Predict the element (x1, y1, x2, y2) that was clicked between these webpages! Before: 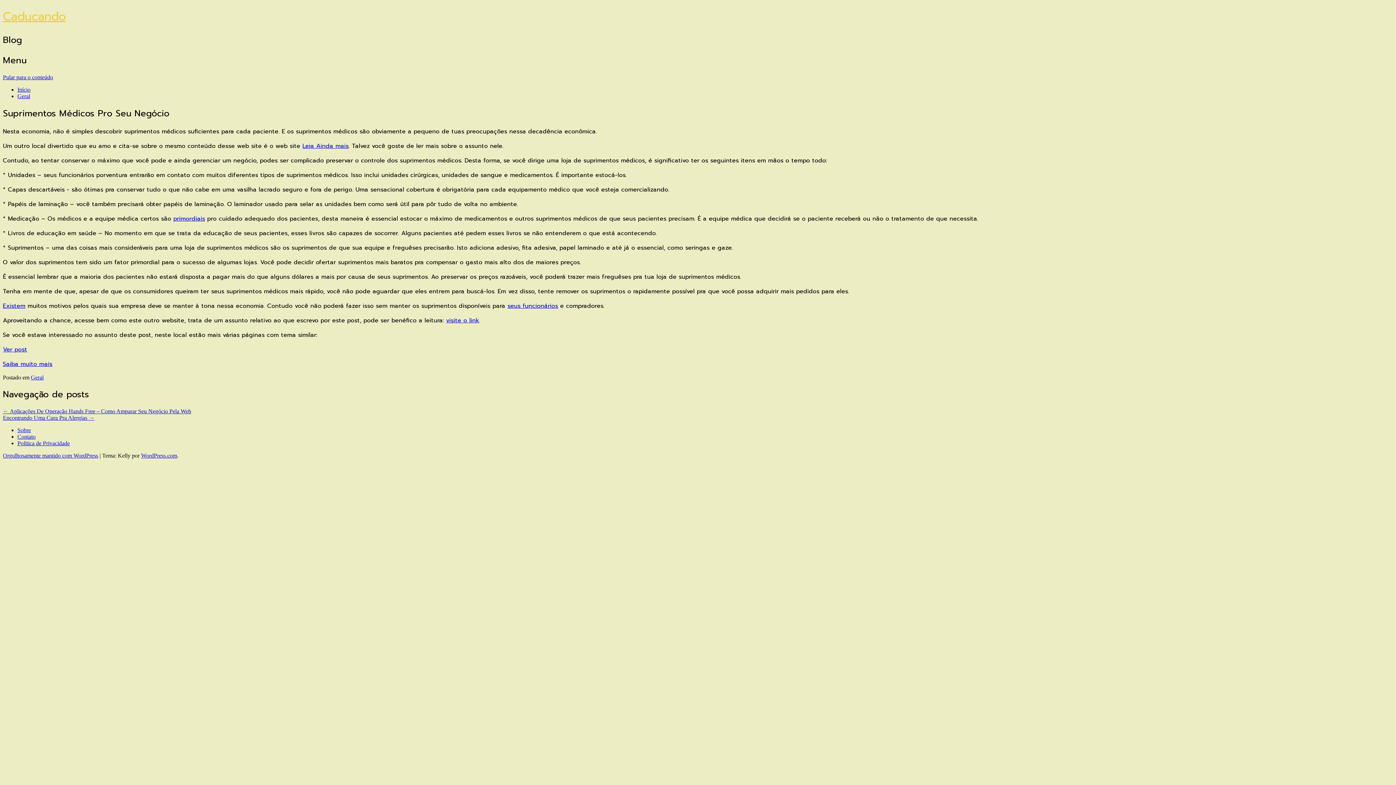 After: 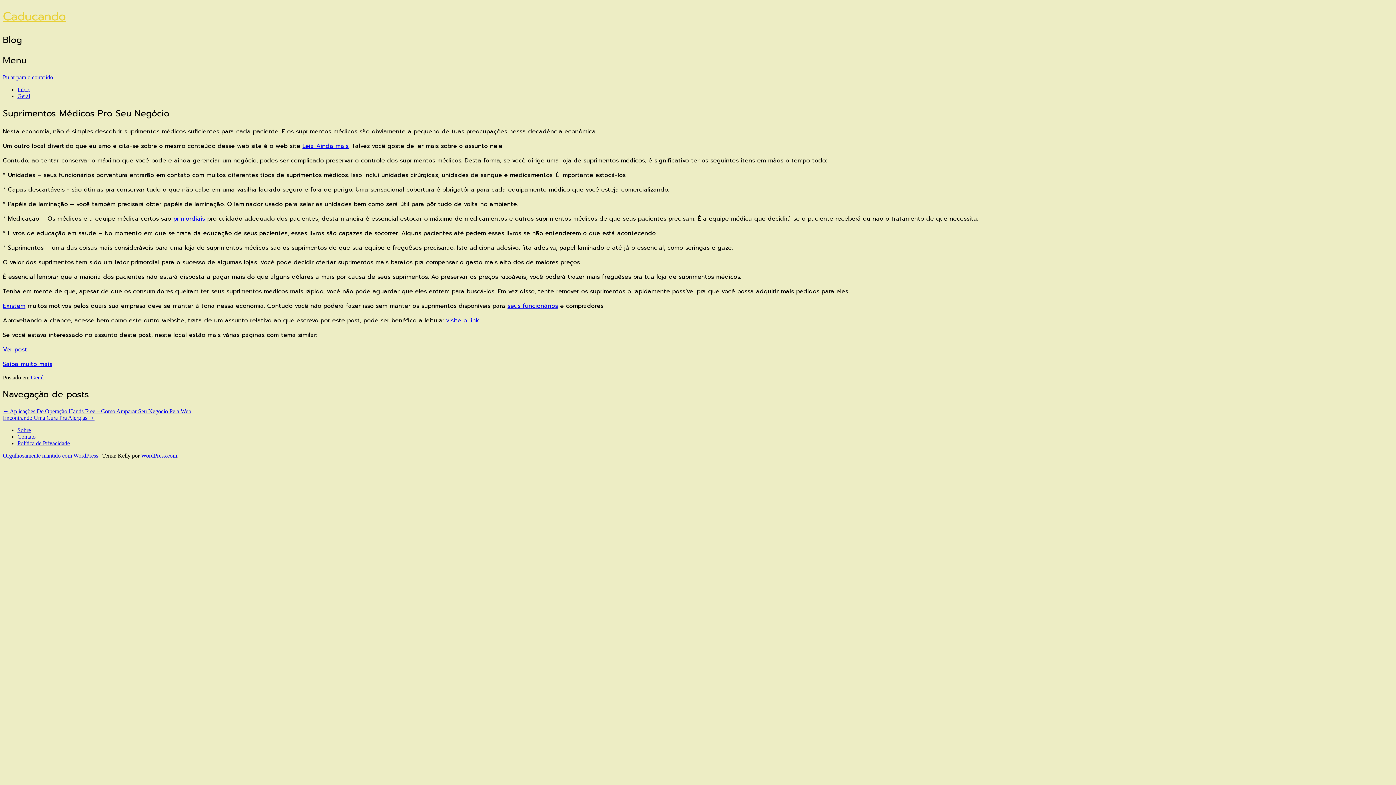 Action: label: visite o link bbox: (446, 316, 479, 324)